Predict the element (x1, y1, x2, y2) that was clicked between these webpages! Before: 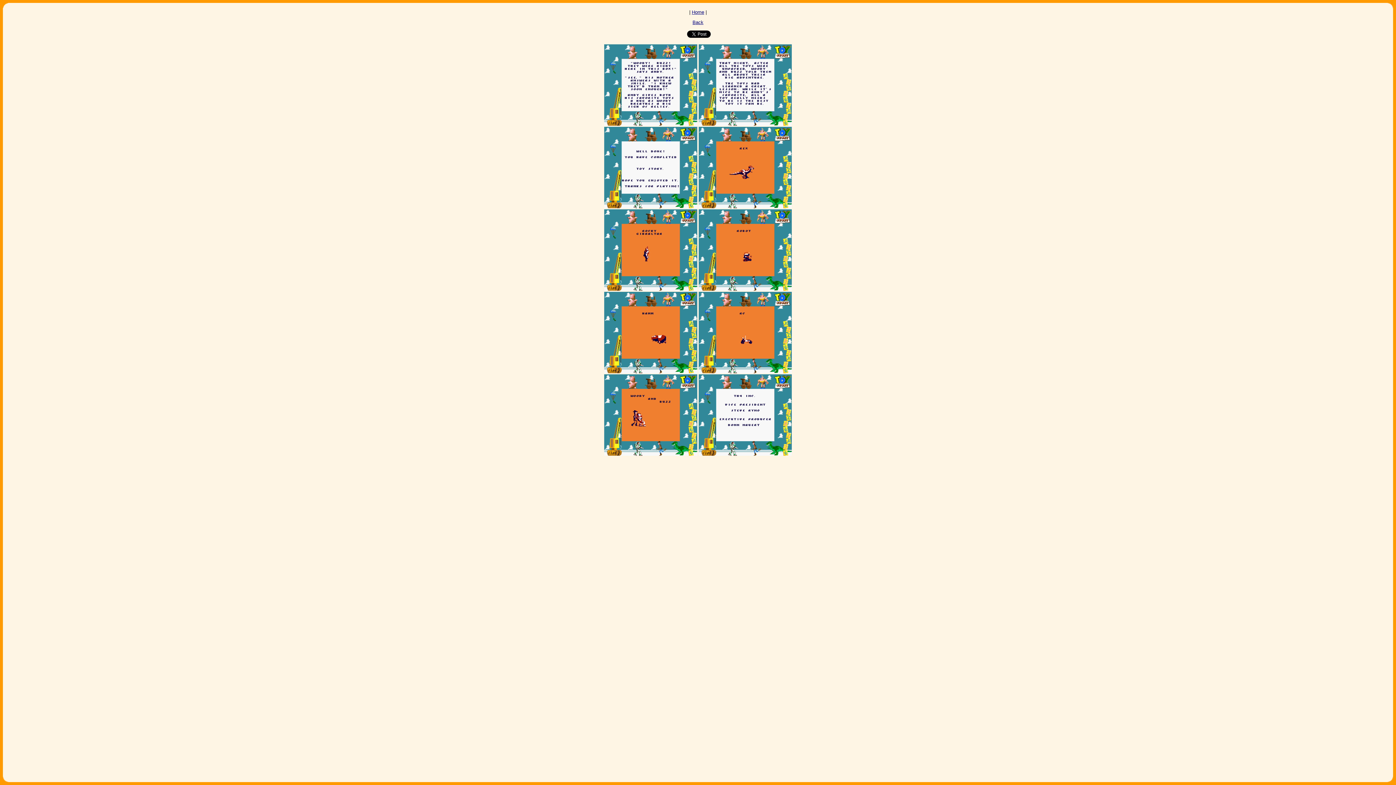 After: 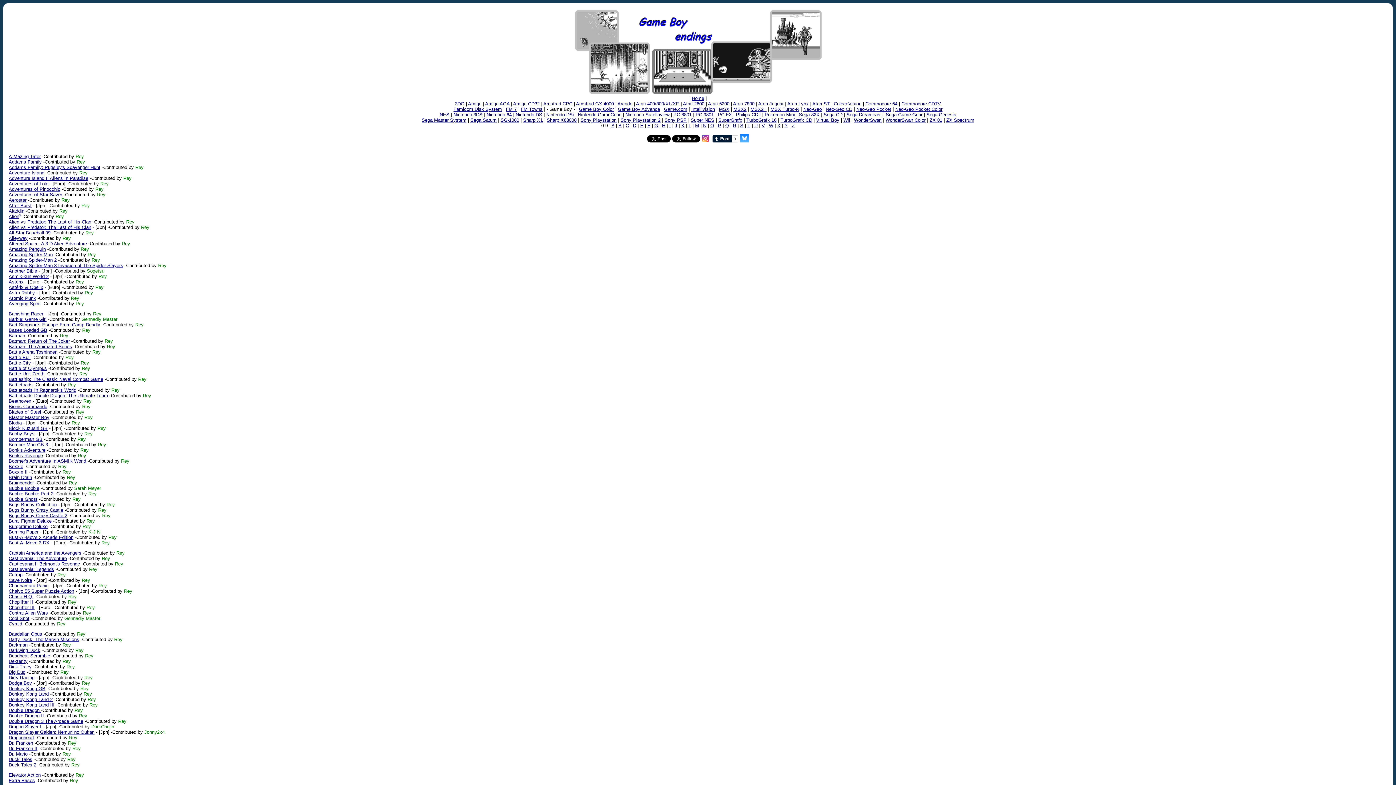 Action: label: Back bbox: (692, 19, 703, 25)